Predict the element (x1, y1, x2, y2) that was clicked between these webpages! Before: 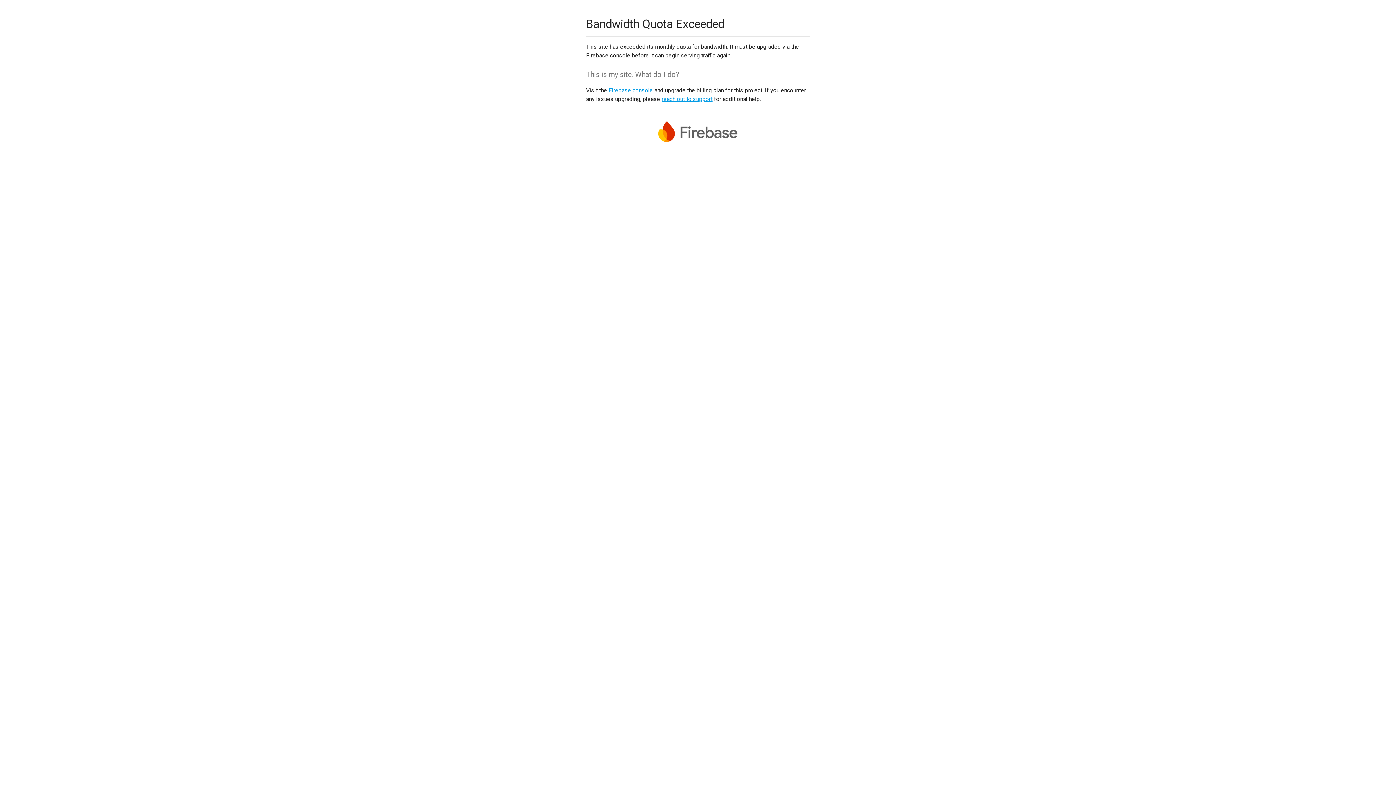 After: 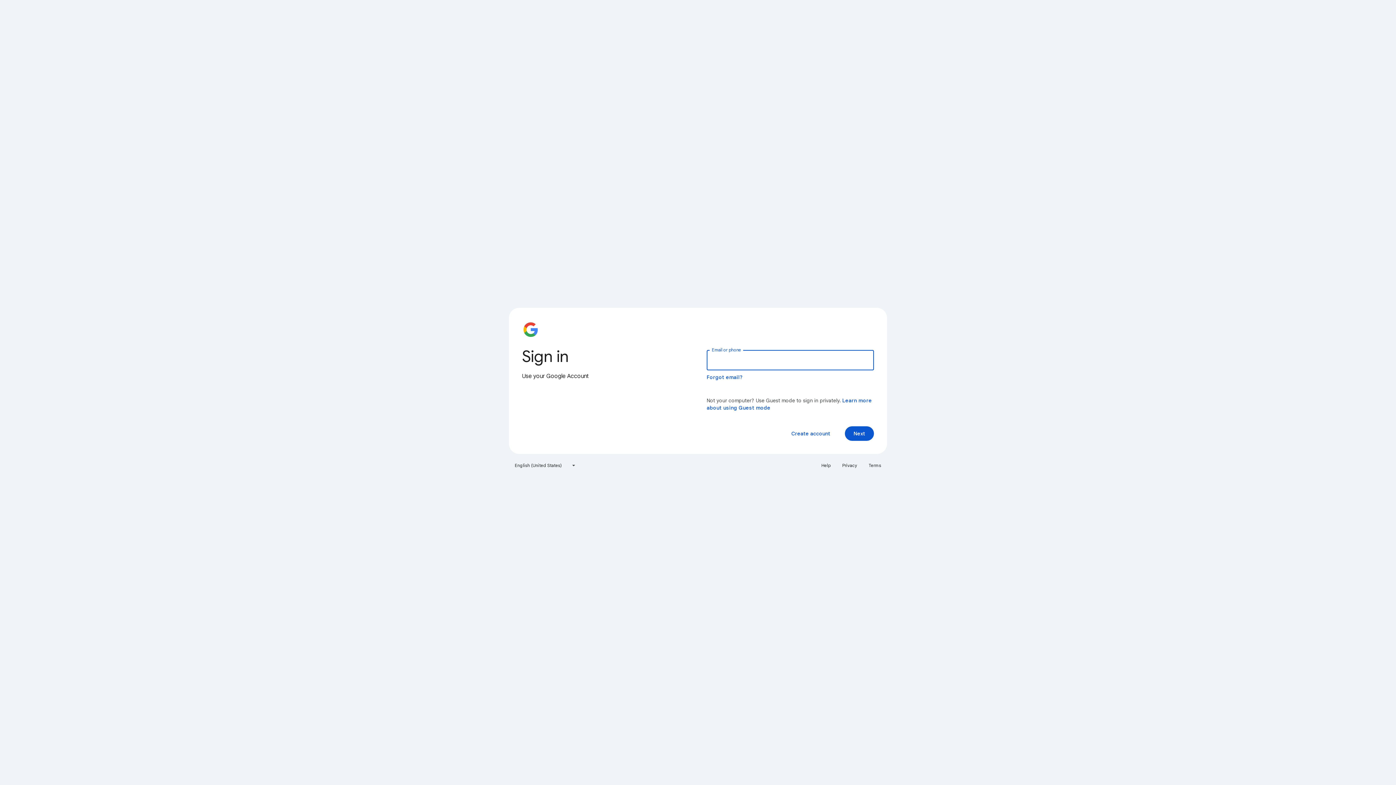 Action: label: Firebase console bbox: (608, 86, 653, 93)